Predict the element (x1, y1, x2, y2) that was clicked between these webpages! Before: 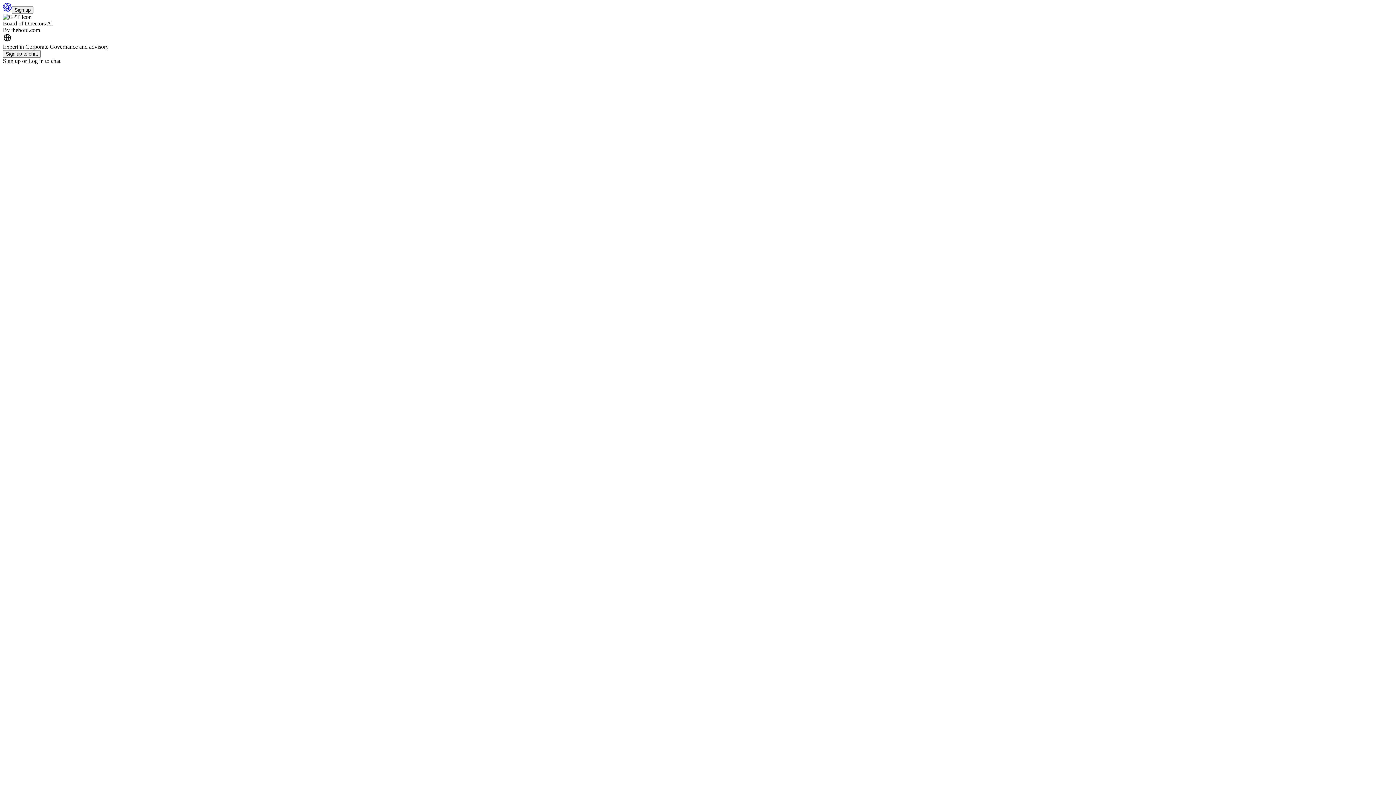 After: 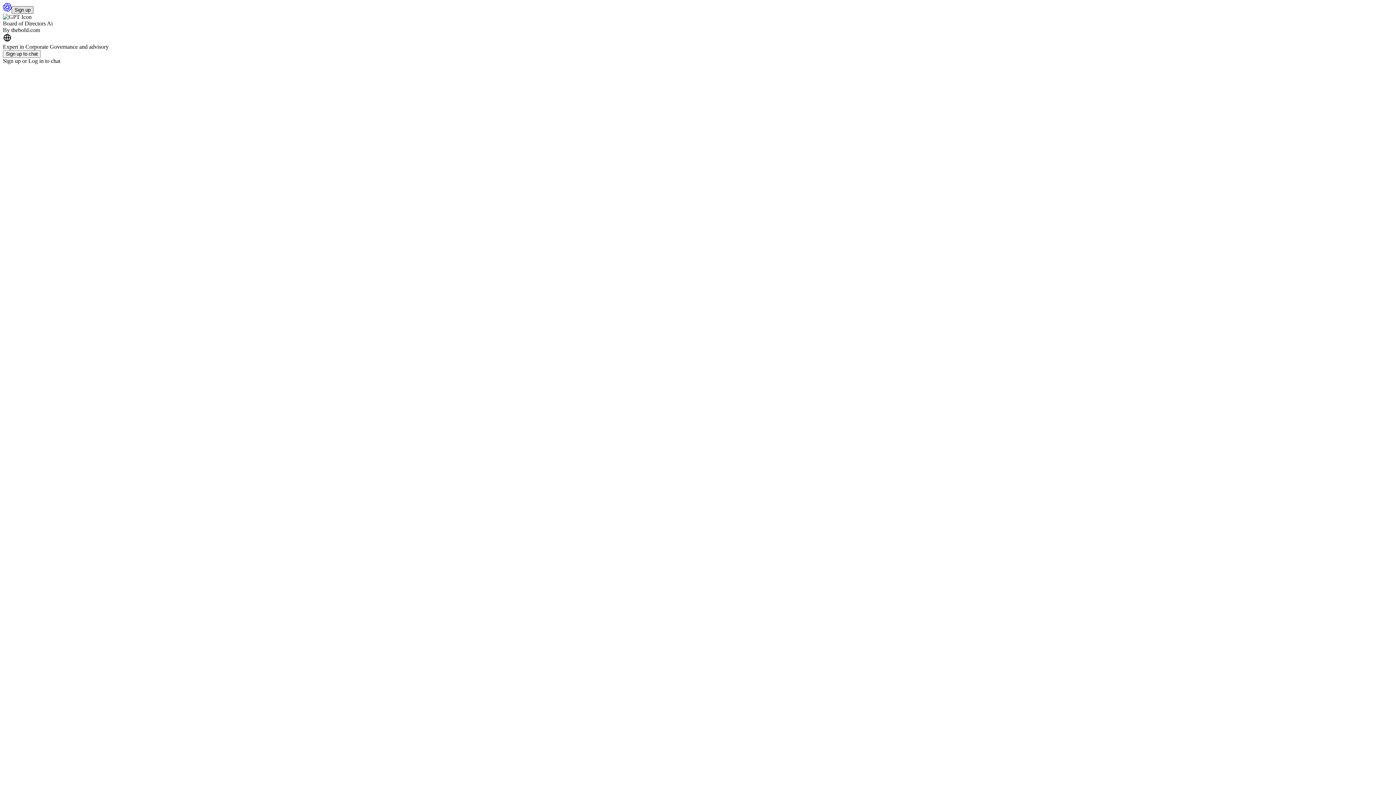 Action: bbox: (11, 6, 33, 13) label: Sign up